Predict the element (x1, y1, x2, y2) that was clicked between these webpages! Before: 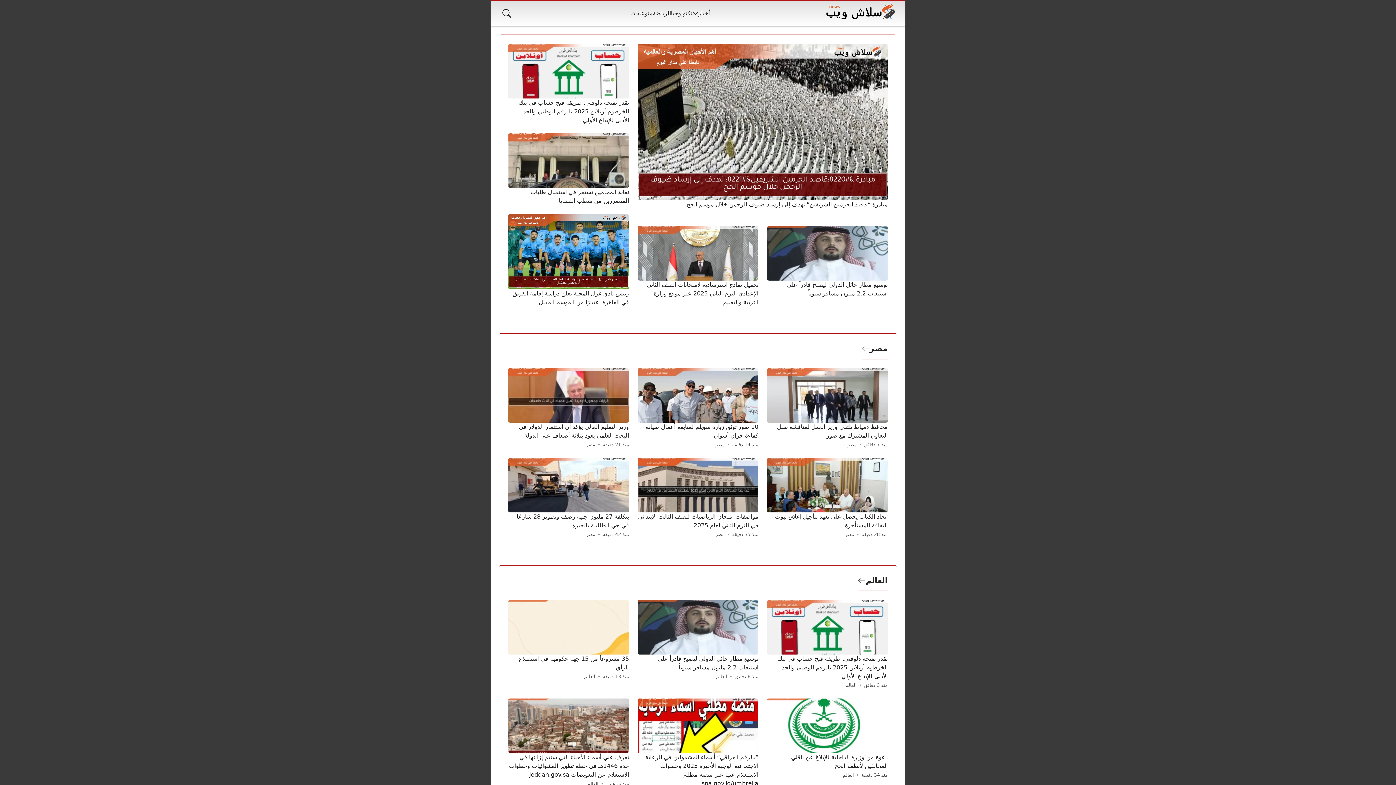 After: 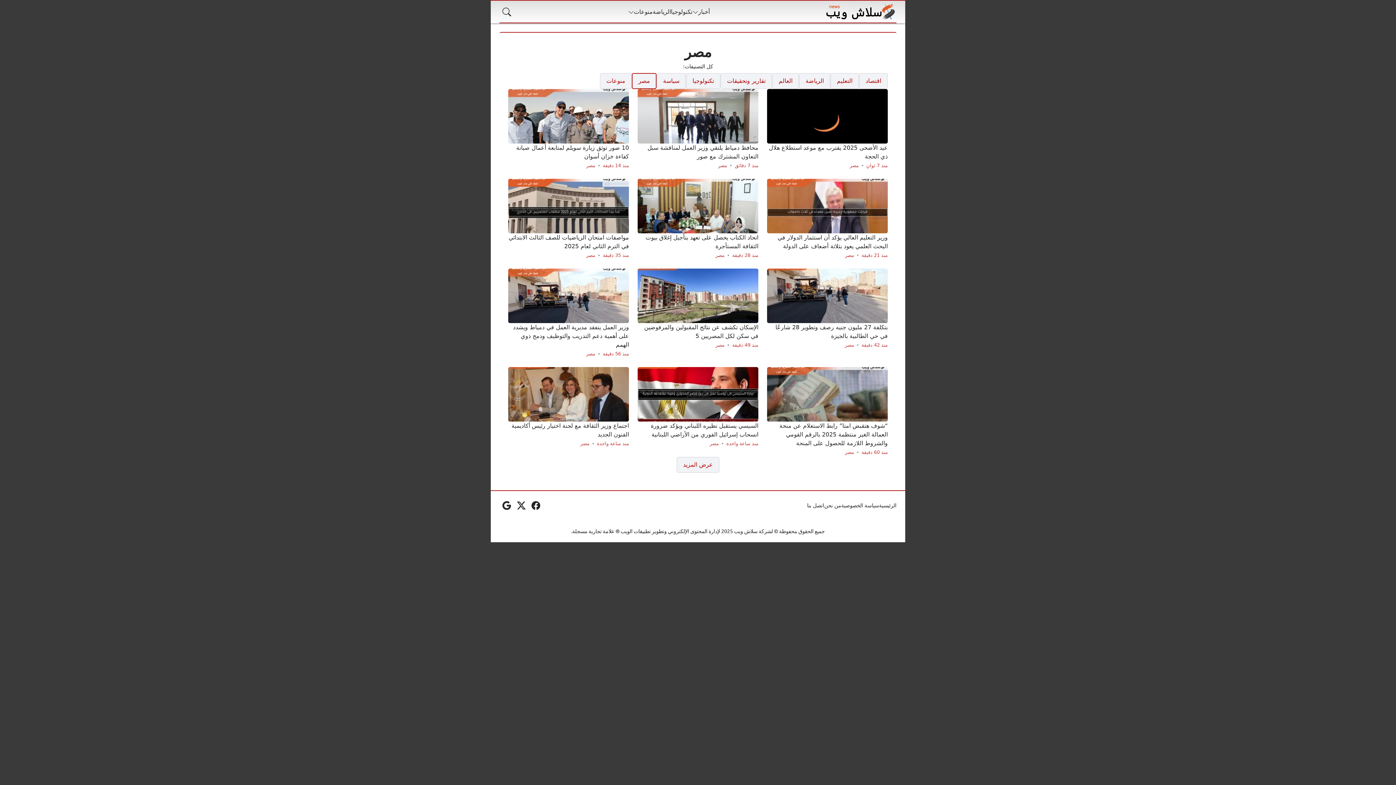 Action: bbox: (586, 440, 595, 449) label: مصر